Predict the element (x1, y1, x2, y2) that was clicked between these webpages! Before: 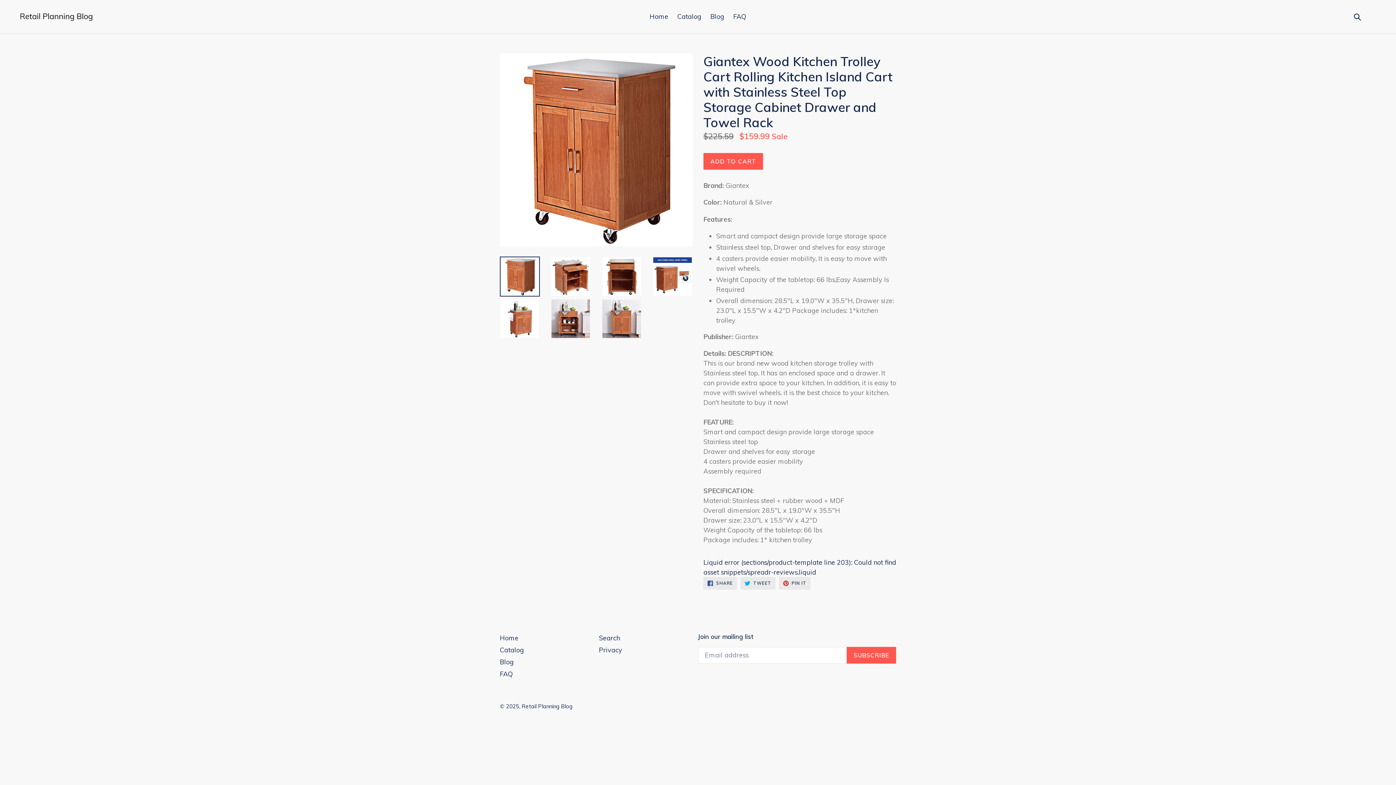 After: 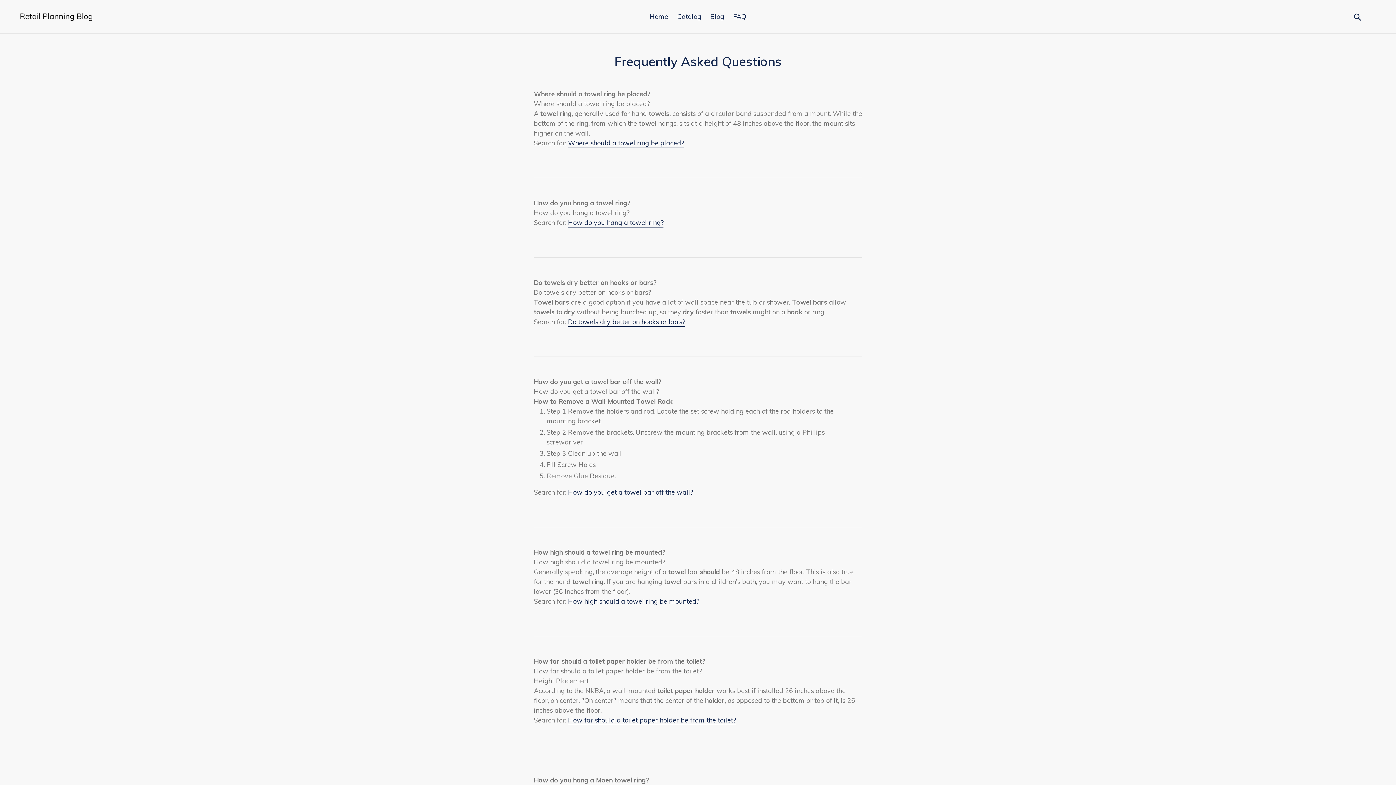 Action: bbox: (500, 670, 512, 678) label: FAQ